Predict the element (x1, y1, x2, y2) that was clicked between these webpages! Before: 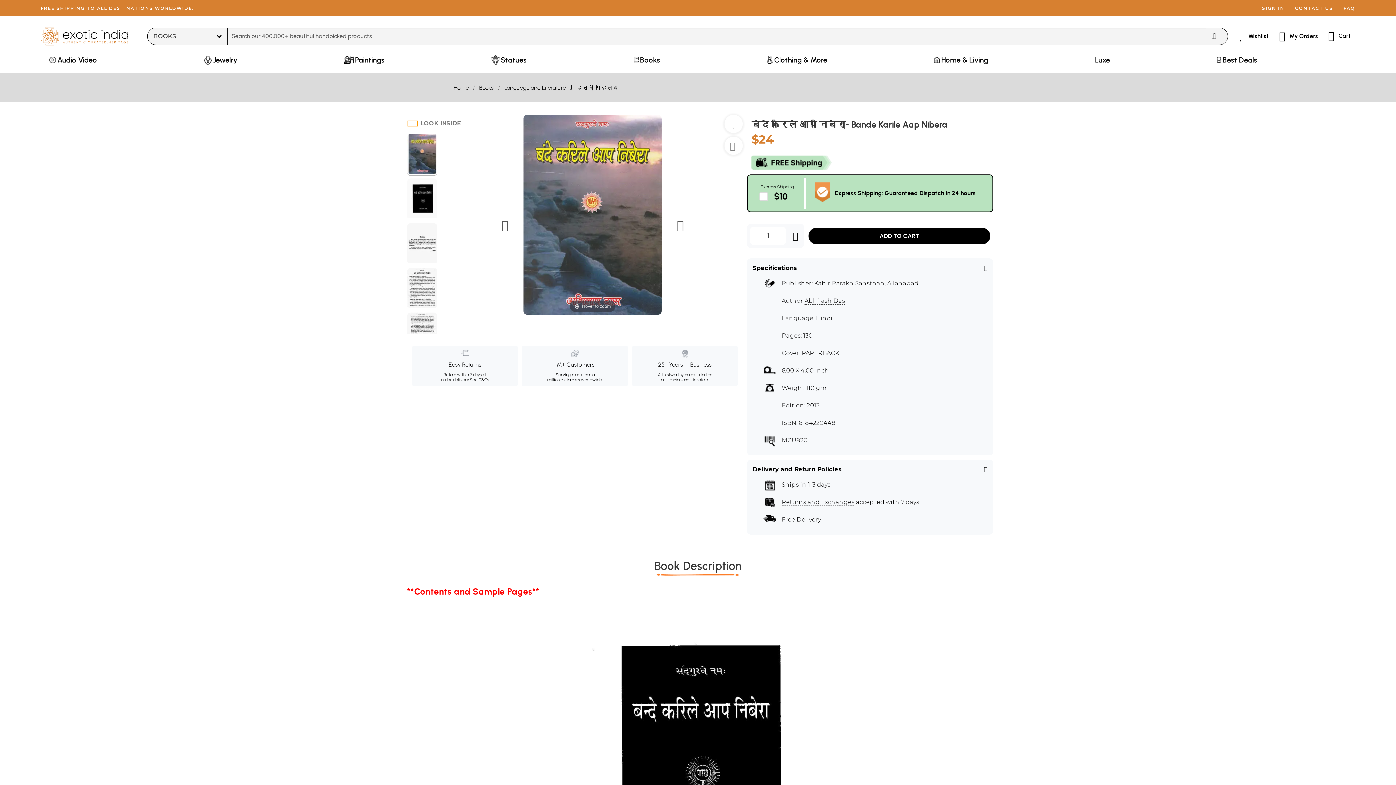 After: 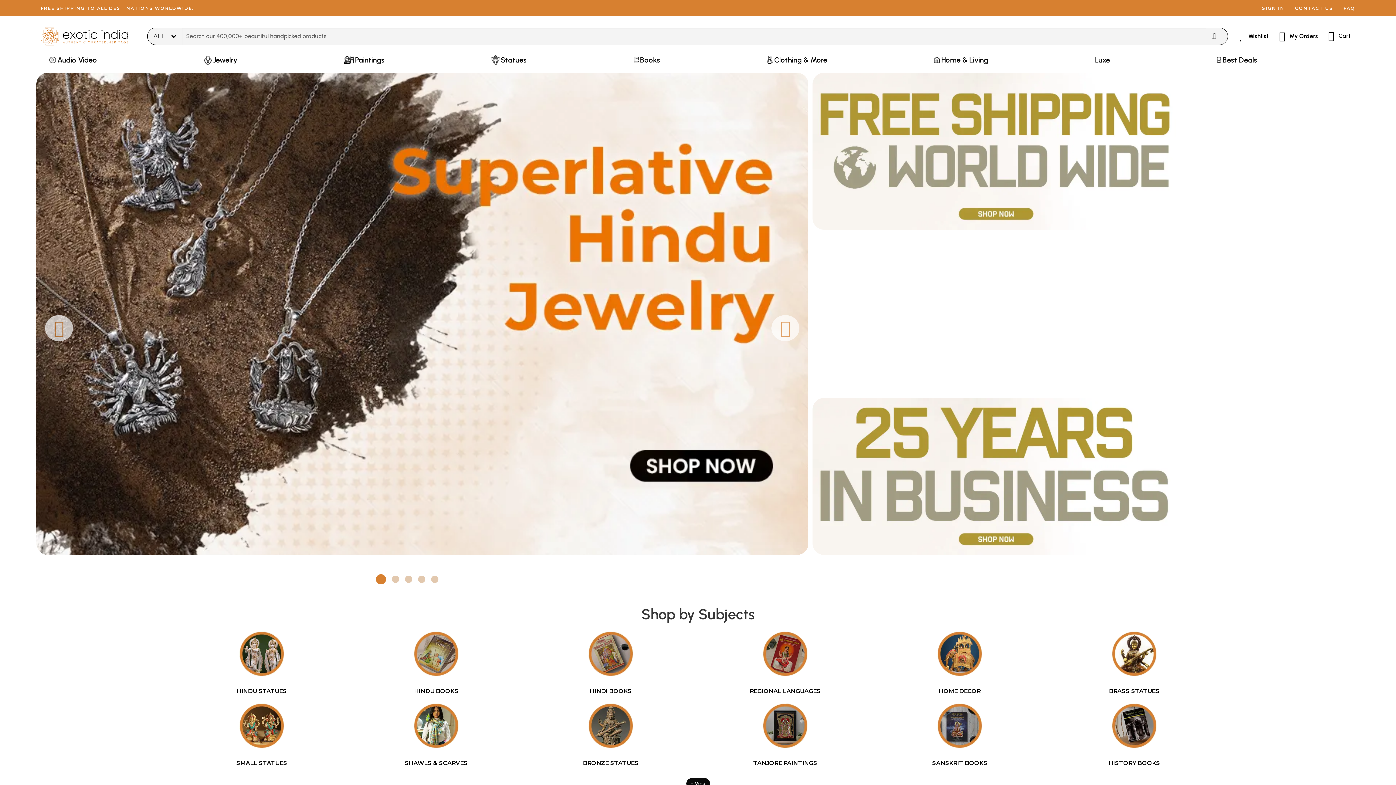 Action: bbox: (40, 22, 132, 50)